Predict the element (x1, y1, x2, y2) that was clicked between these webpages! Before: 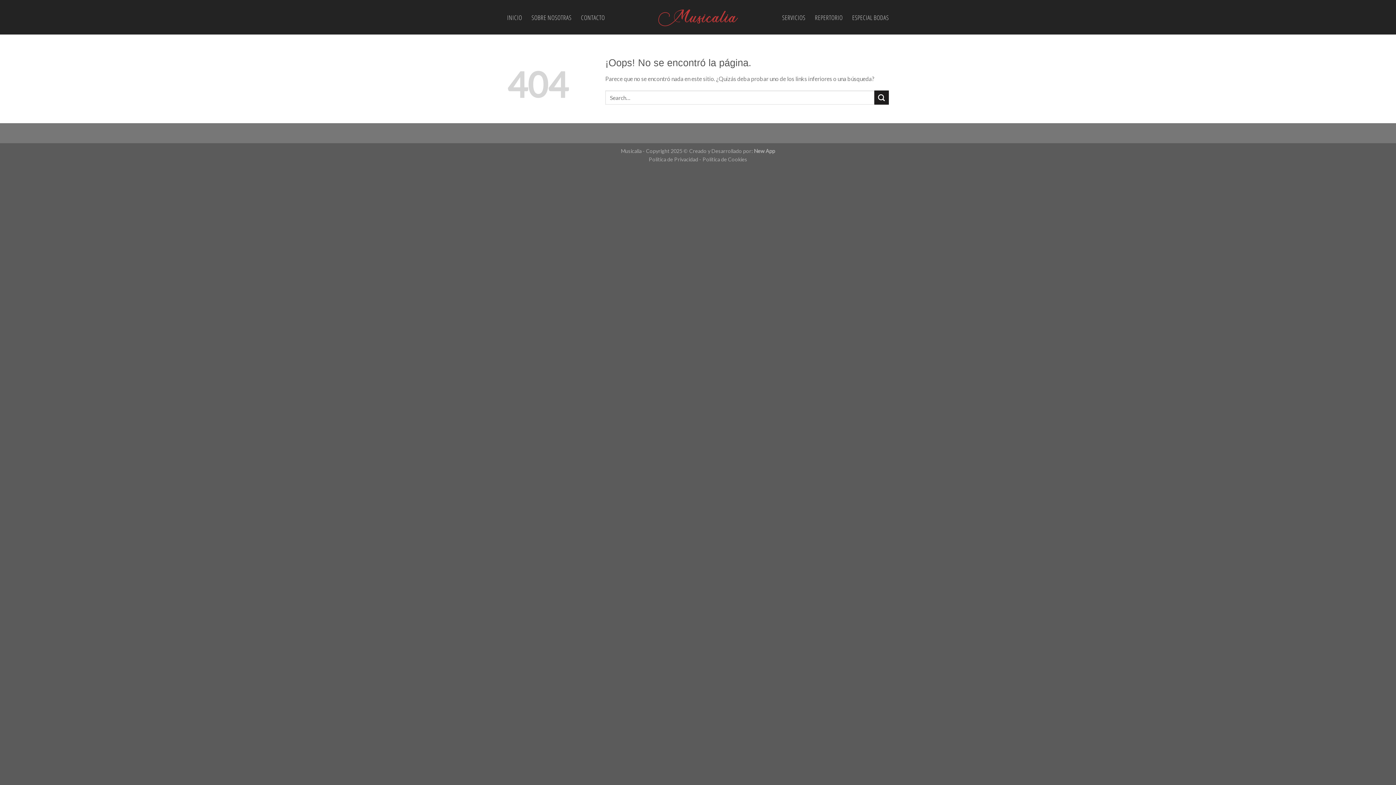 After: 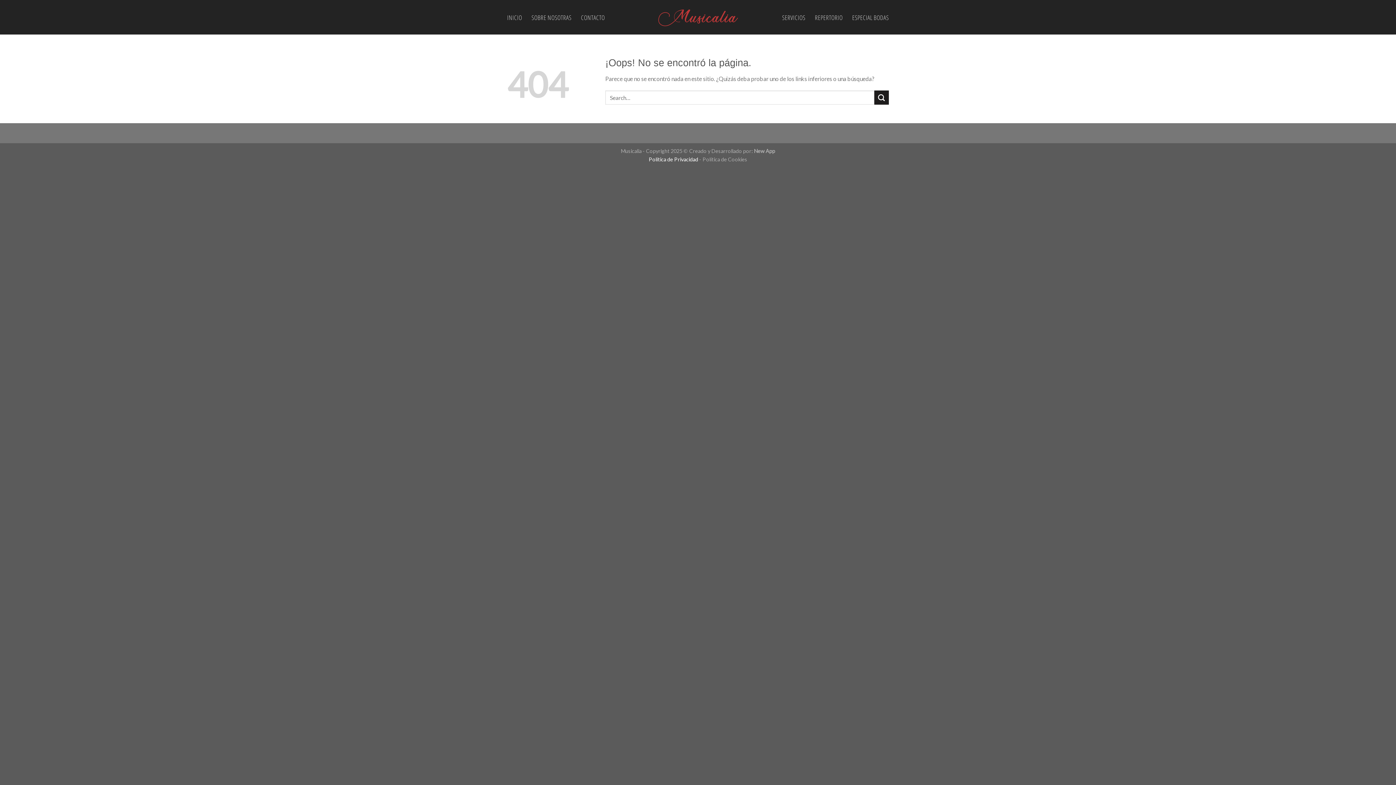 Action: bbox: (648, 156, 698, 162) label: Política de Privacidad